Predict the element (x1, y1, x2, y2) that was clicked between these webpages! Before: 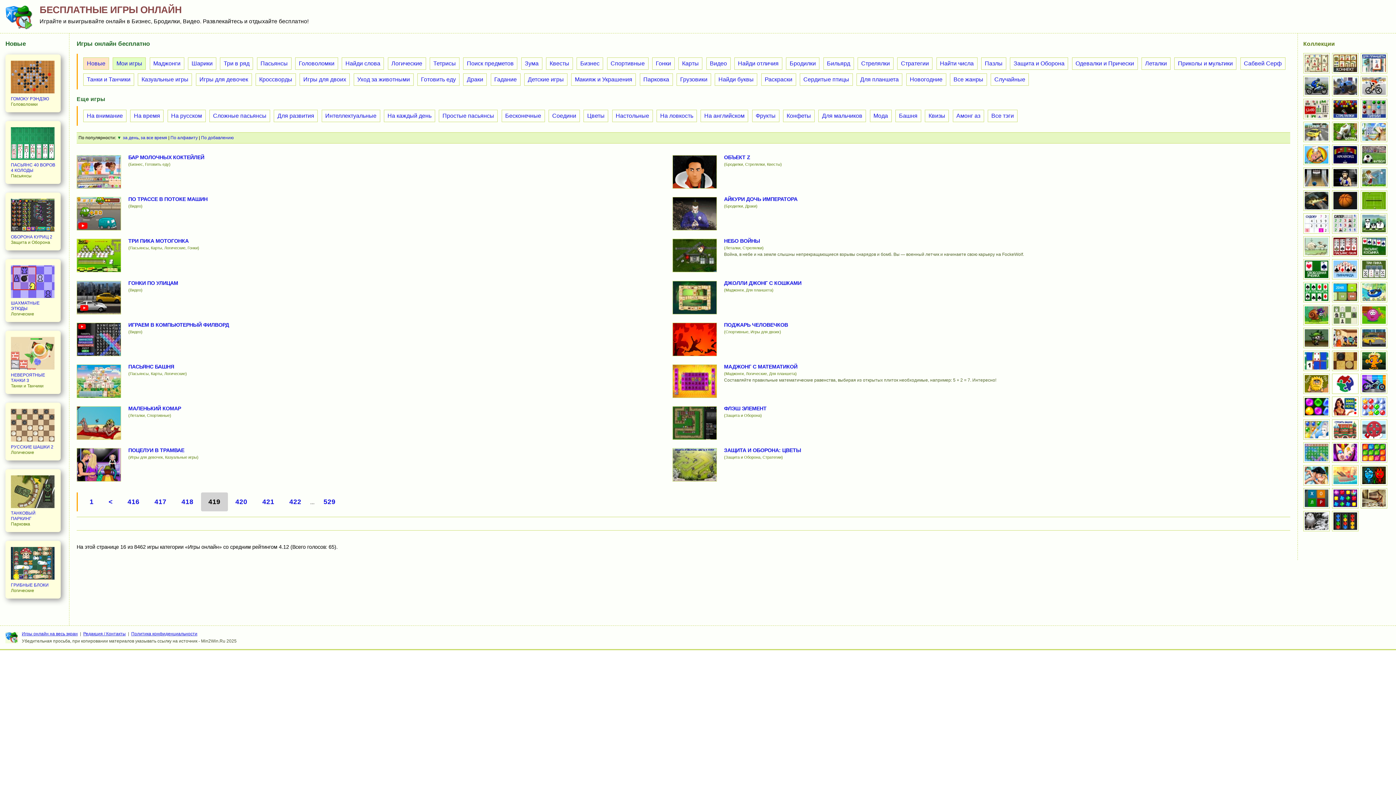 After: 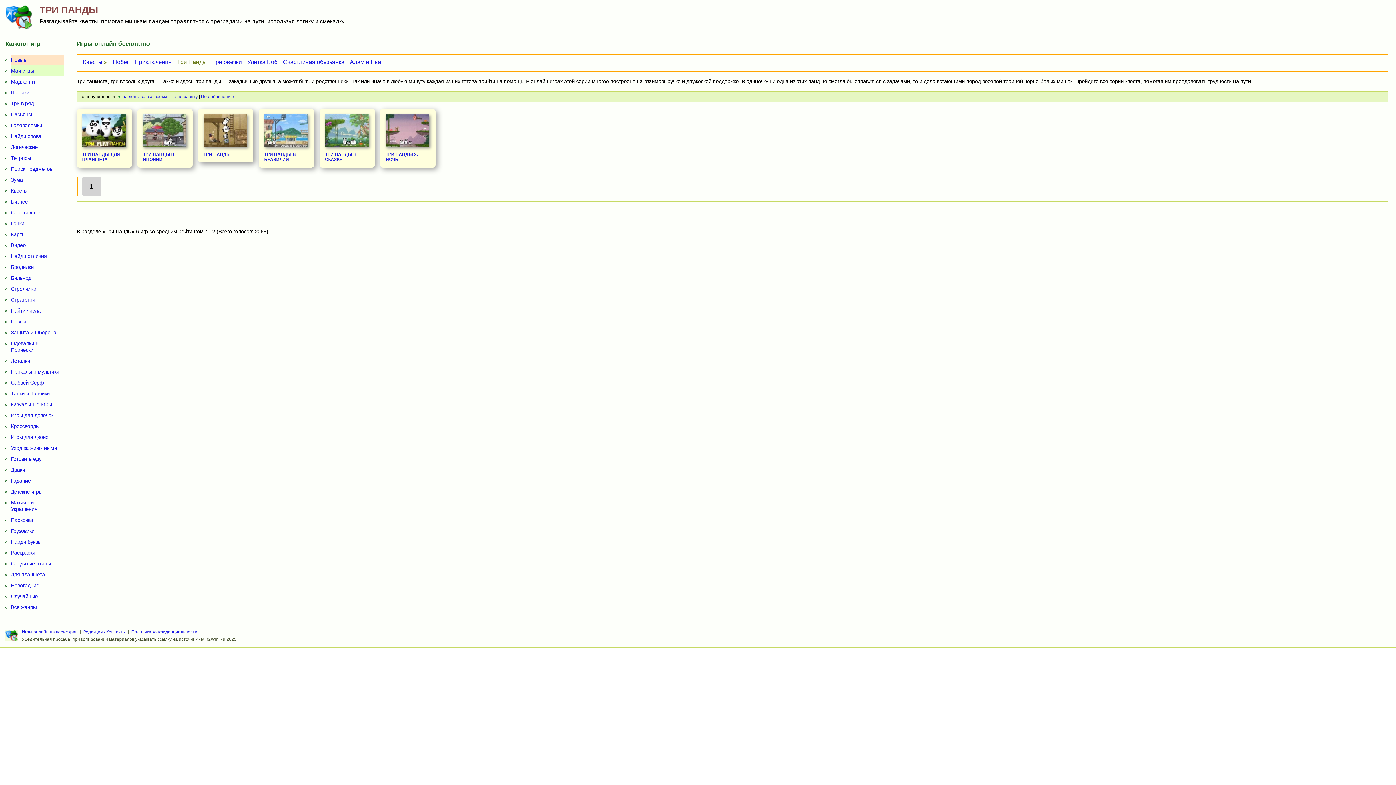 Action: bbox: (1361, 213, 1387, 233)